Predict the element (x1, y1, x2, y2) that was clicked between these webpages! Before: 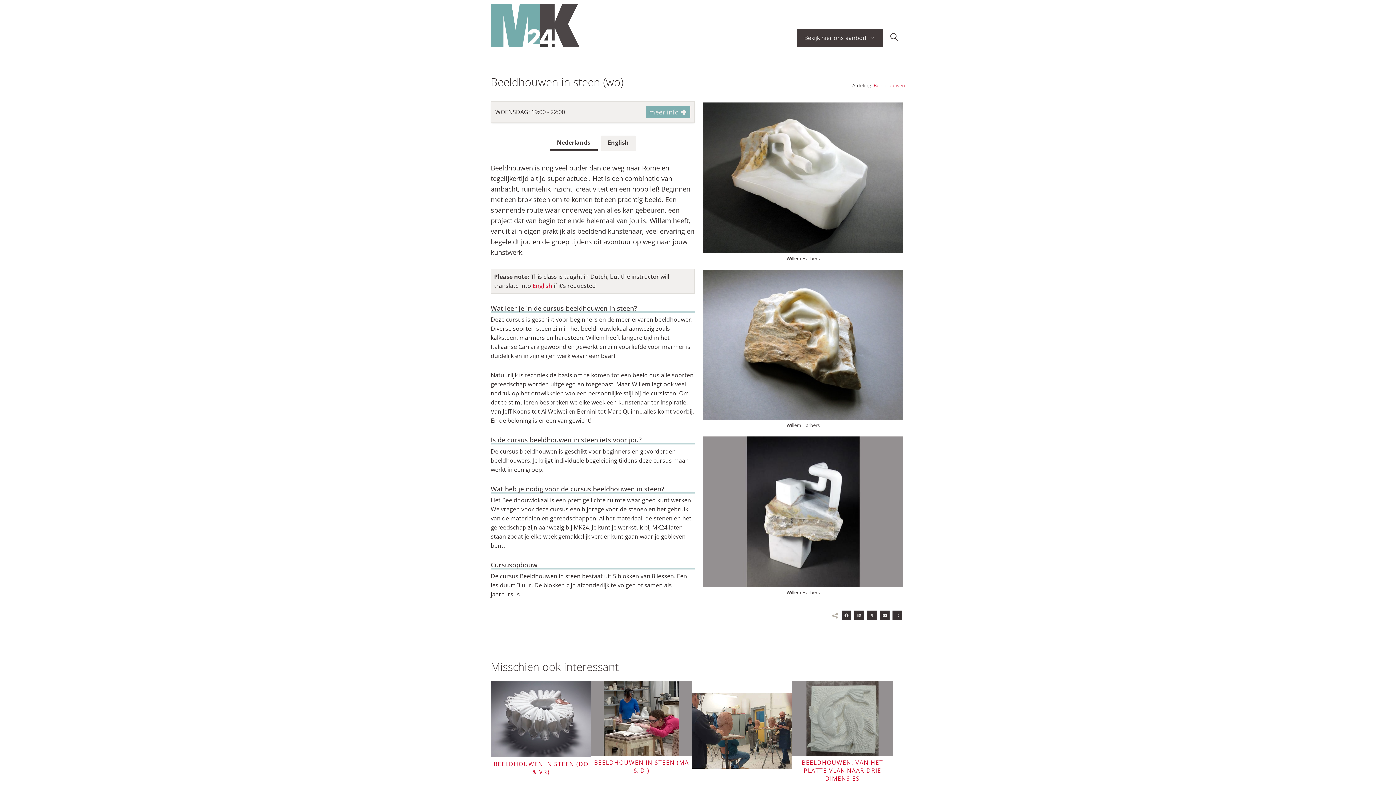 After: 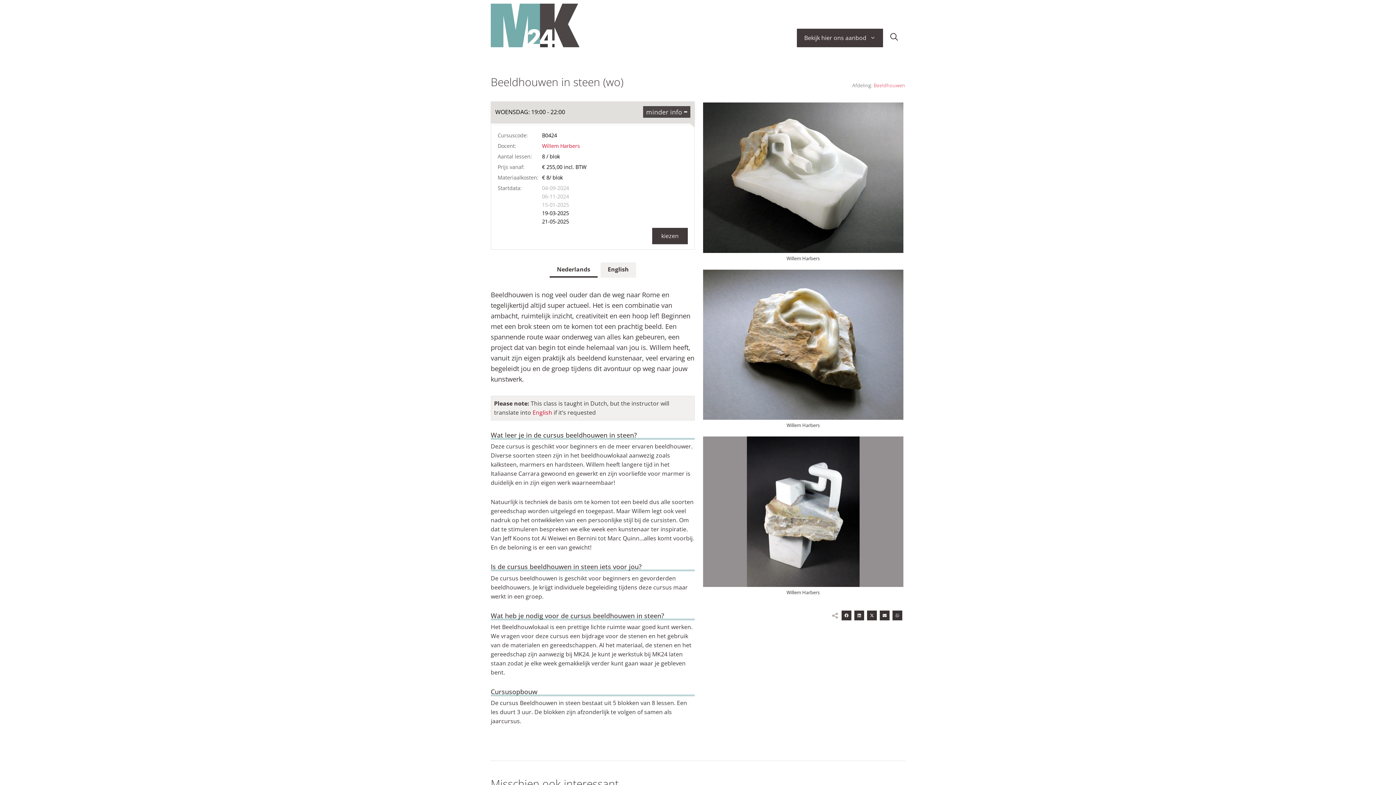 Action: bbox: (495, 107, 605, 116) label: Meer informatie over de optie:
WOENSDAG: 19:00 - 22:00